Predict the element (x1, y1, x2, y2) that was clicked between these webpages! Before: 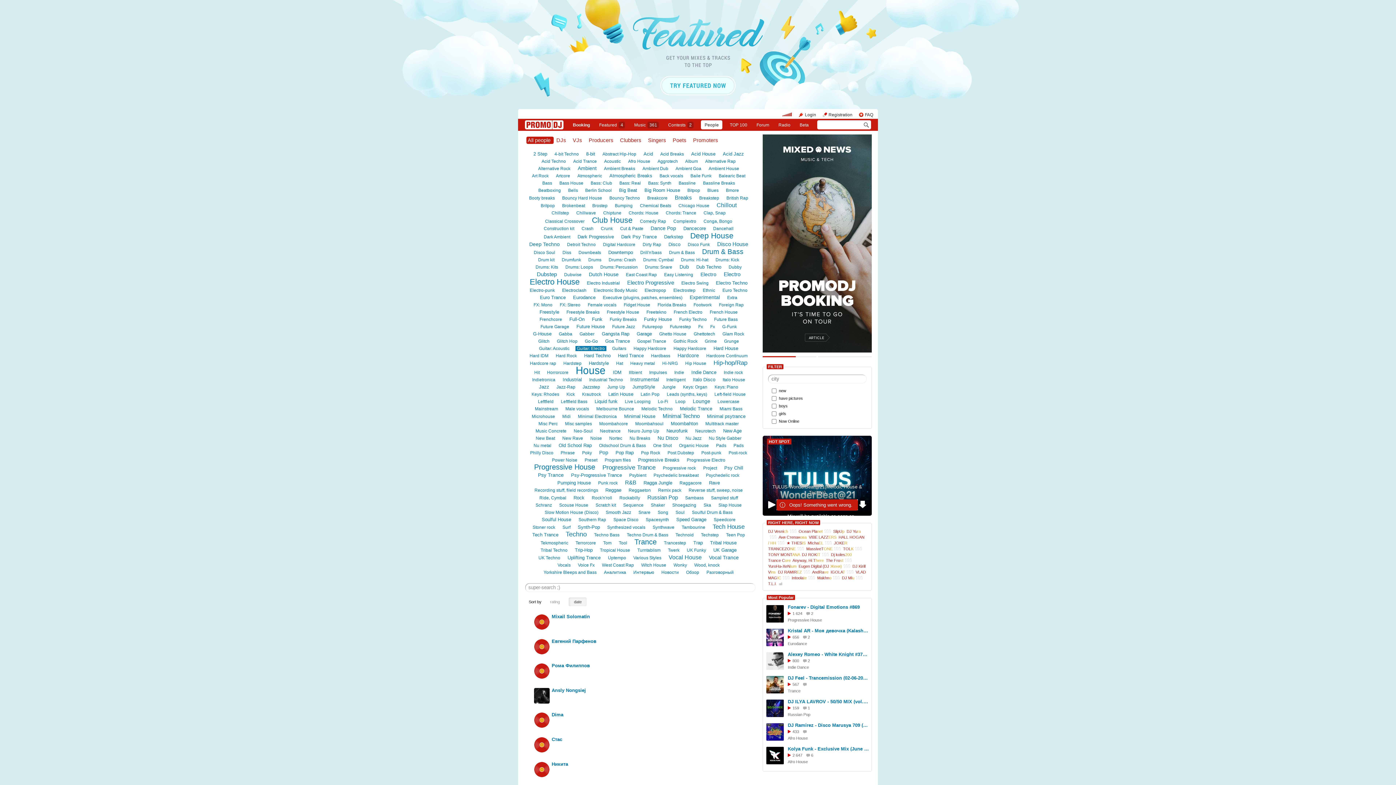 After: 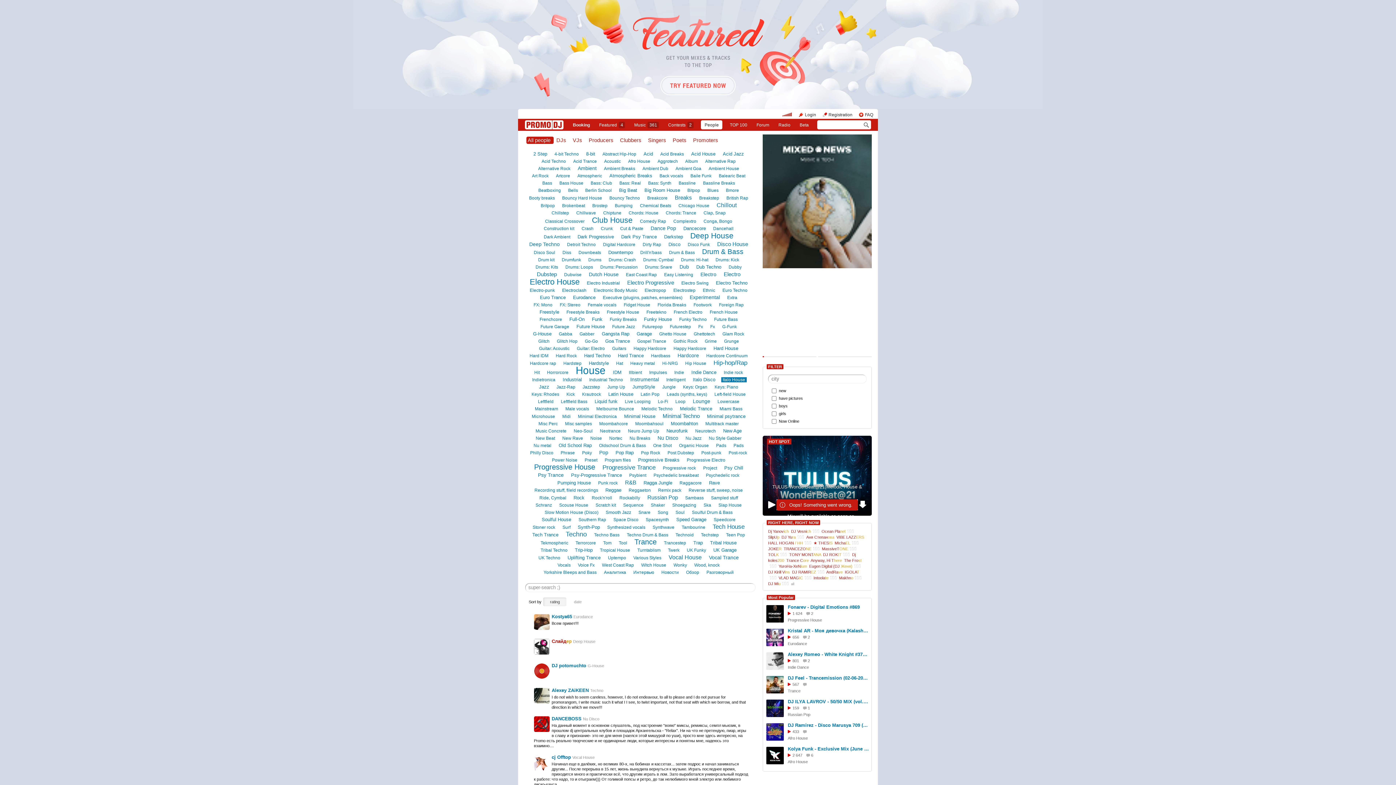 Action: label: Italo House bbox: (721, 377, 746, 382)